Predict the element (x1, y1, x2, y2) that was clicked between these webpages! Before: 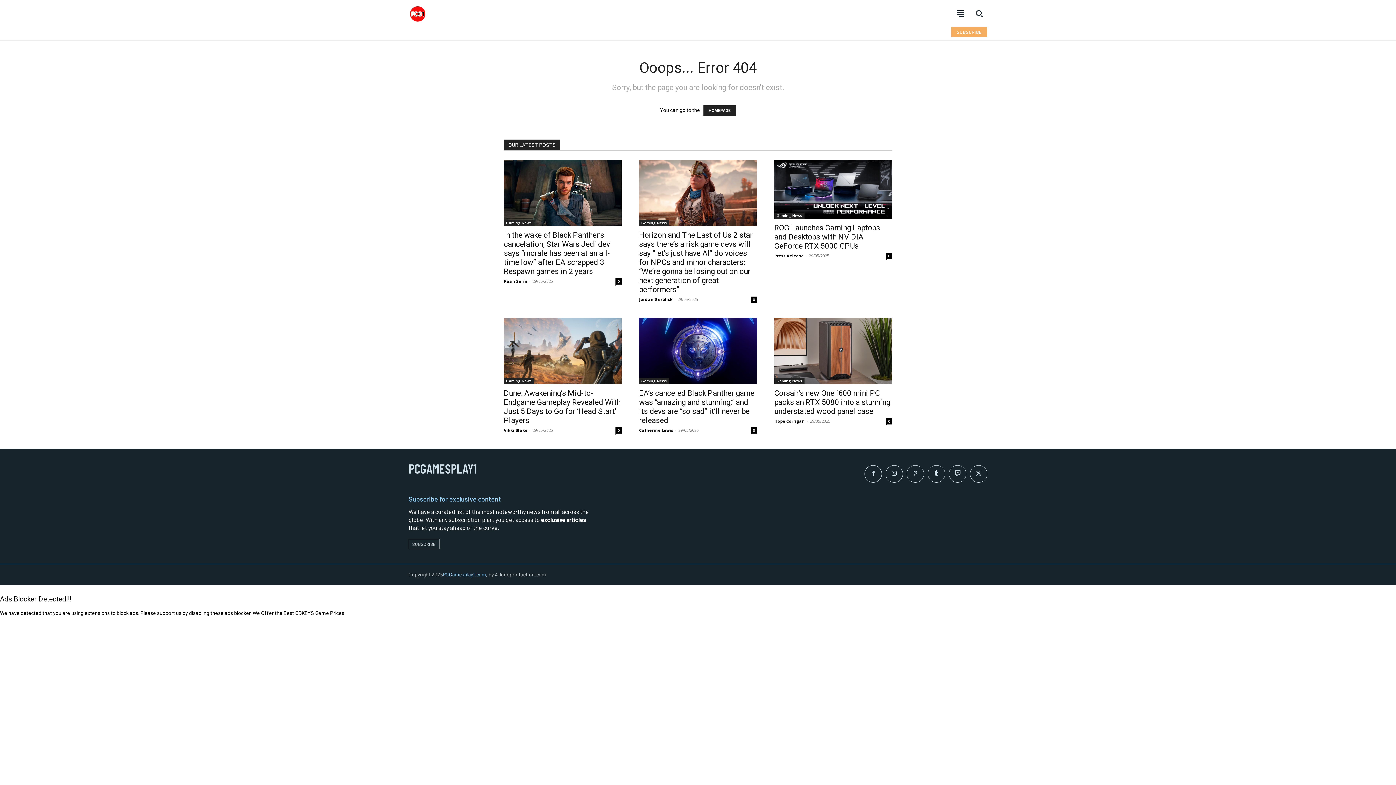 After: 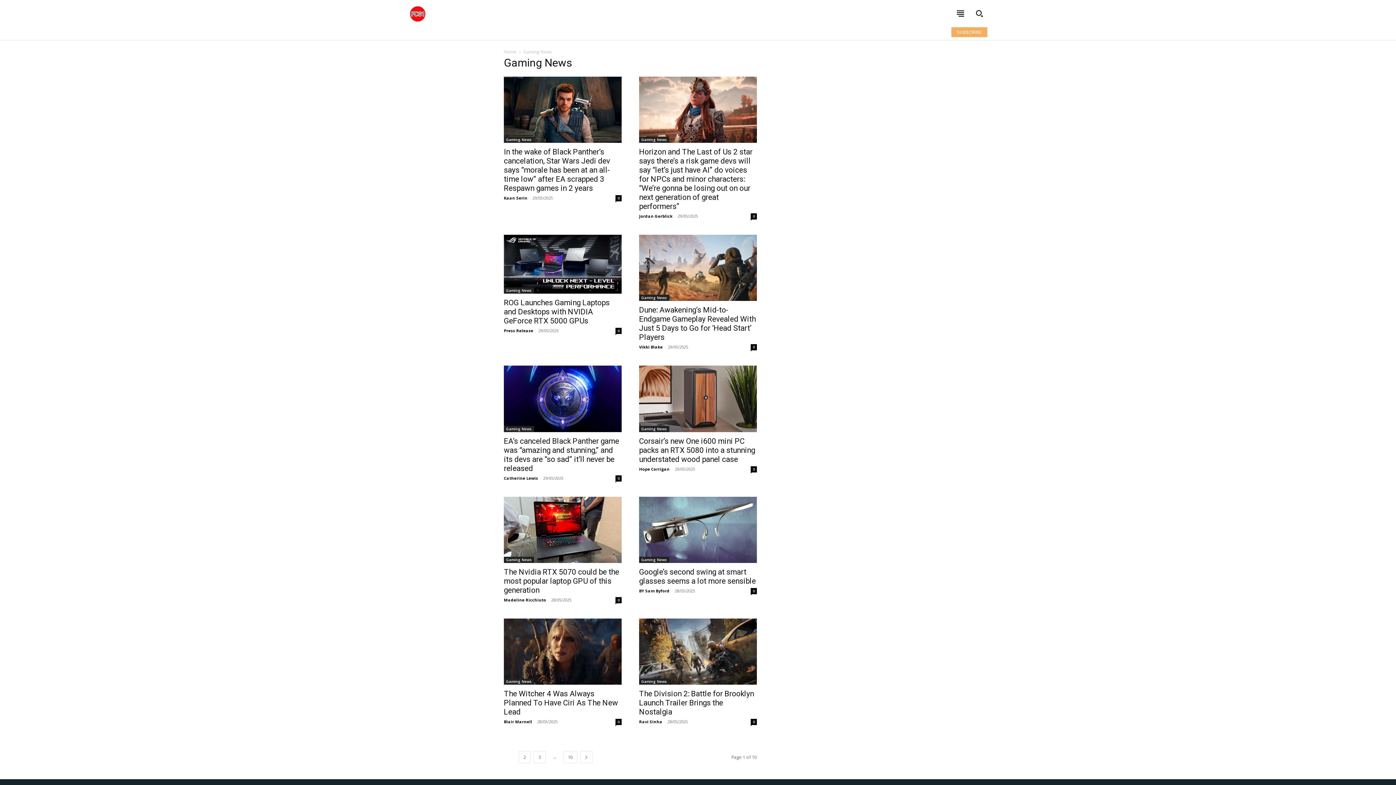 Action: bbox: (504, 378, 534, 384) label: Gaming News